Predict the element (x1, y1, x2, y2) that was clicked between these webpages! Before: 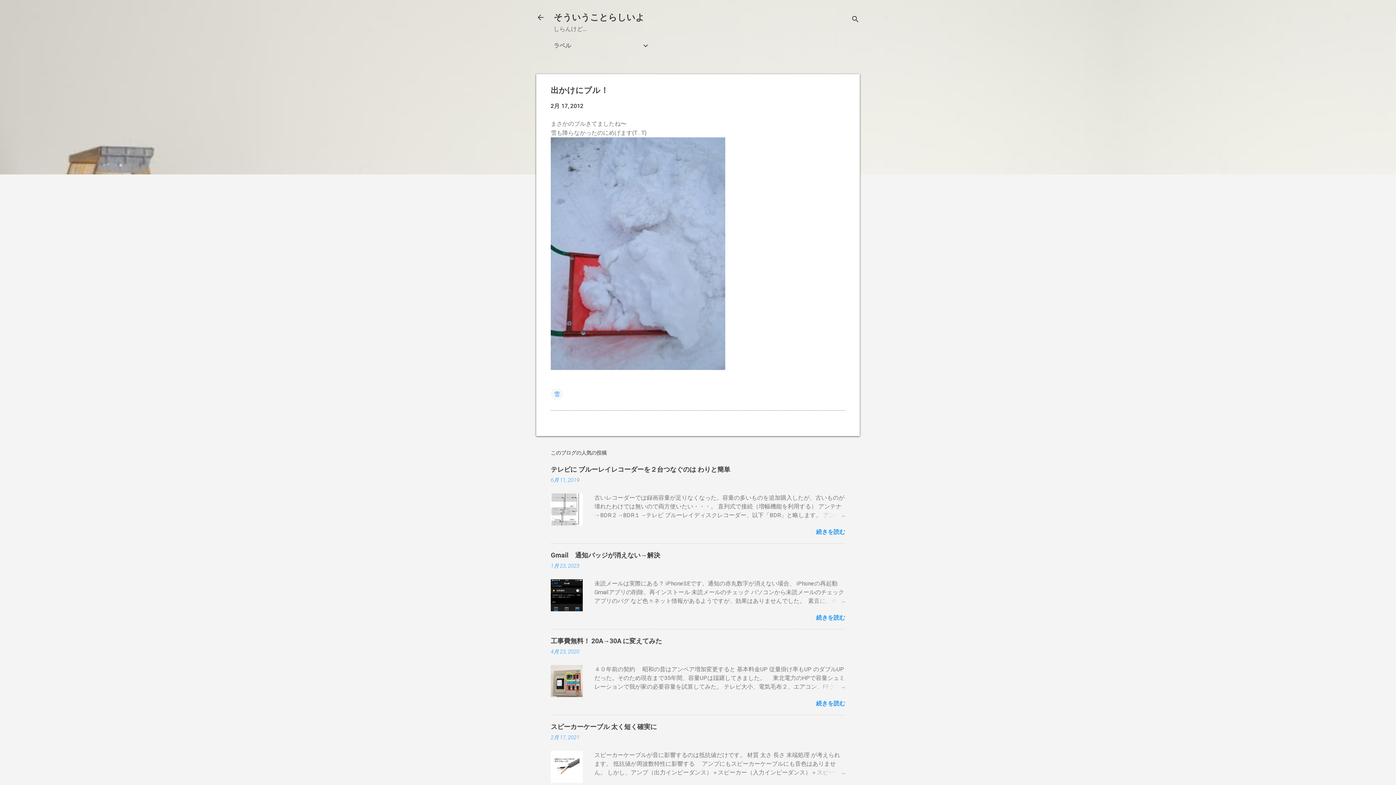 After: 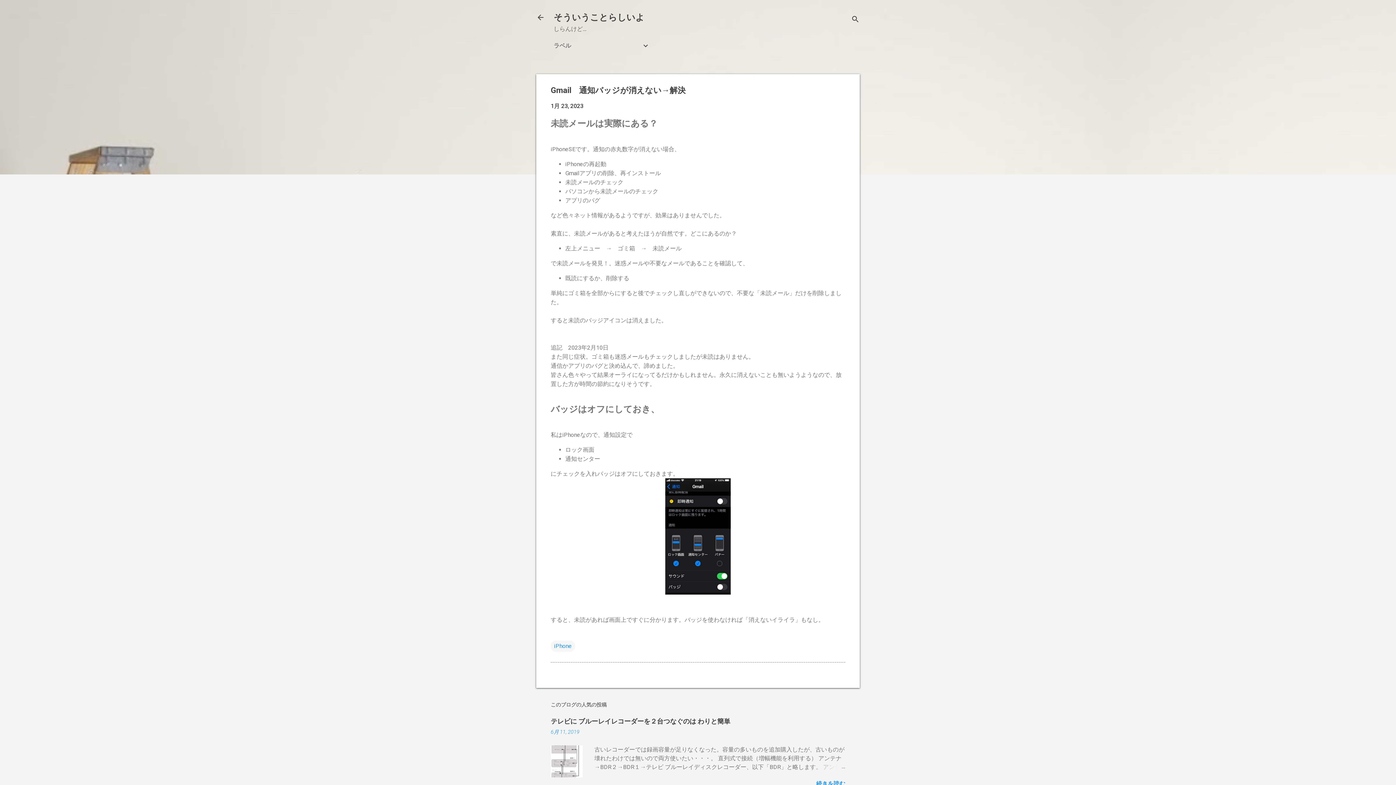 Action: bbox: (810, 597, 845, 605)